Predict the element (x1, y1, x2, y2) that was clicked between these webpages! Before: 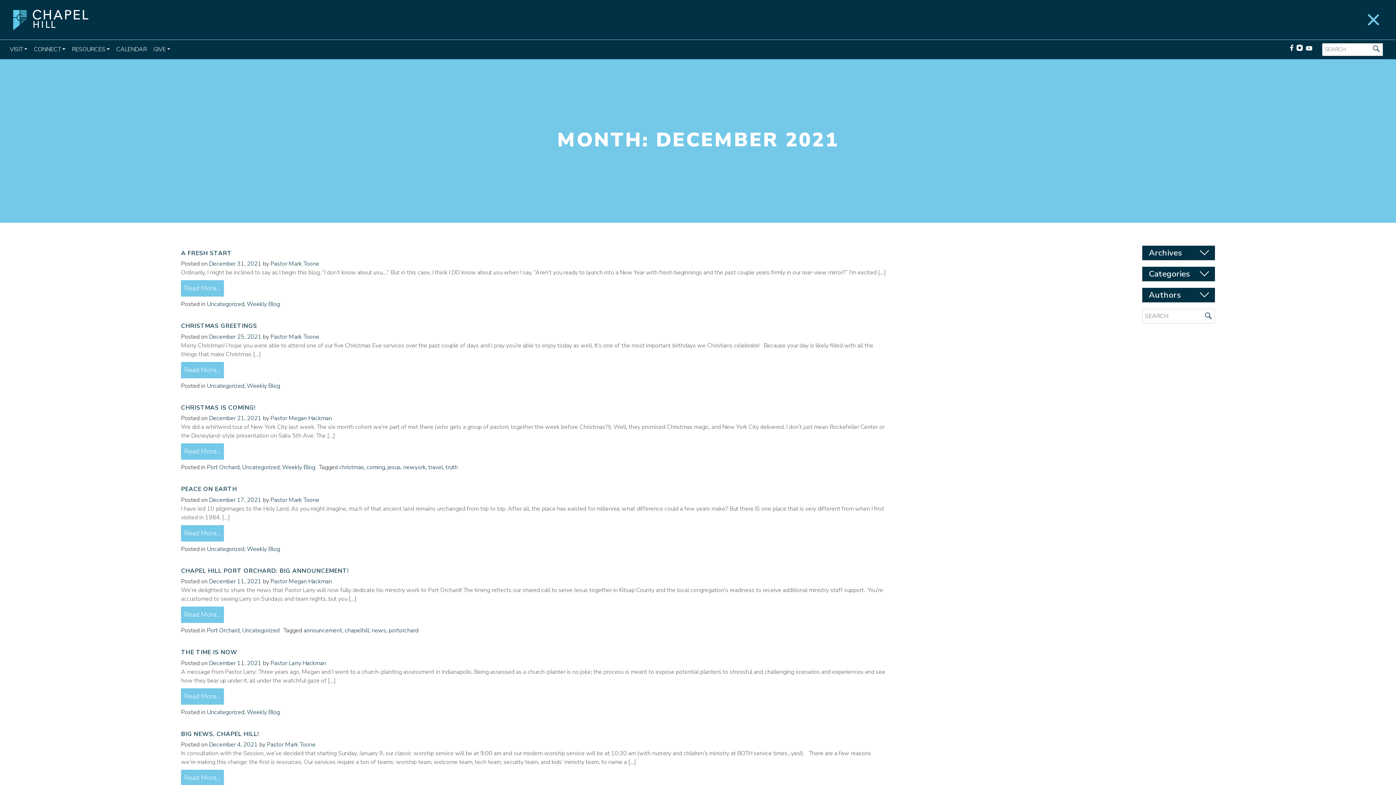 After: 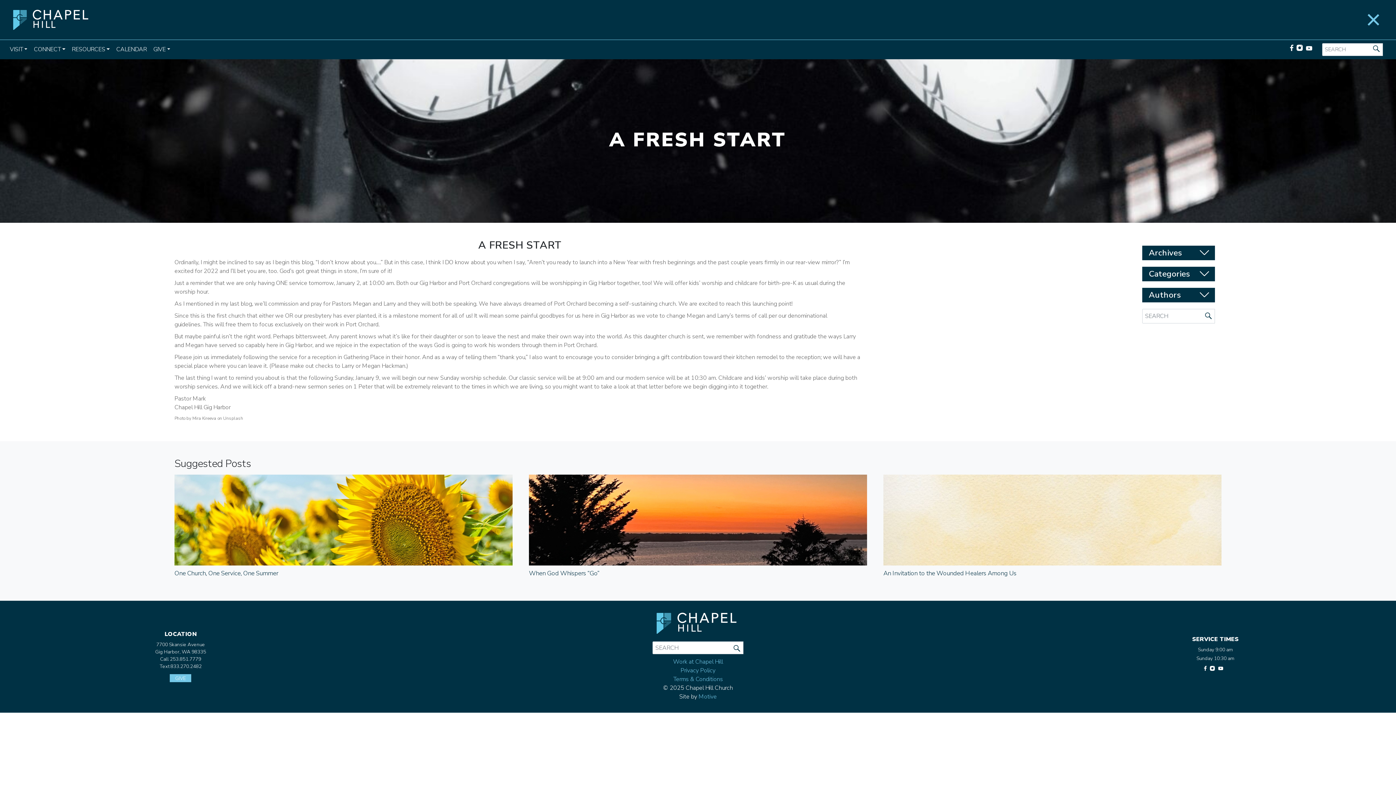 Action: bbox: (209, 260, 262, 268) label: December 31, 2021 